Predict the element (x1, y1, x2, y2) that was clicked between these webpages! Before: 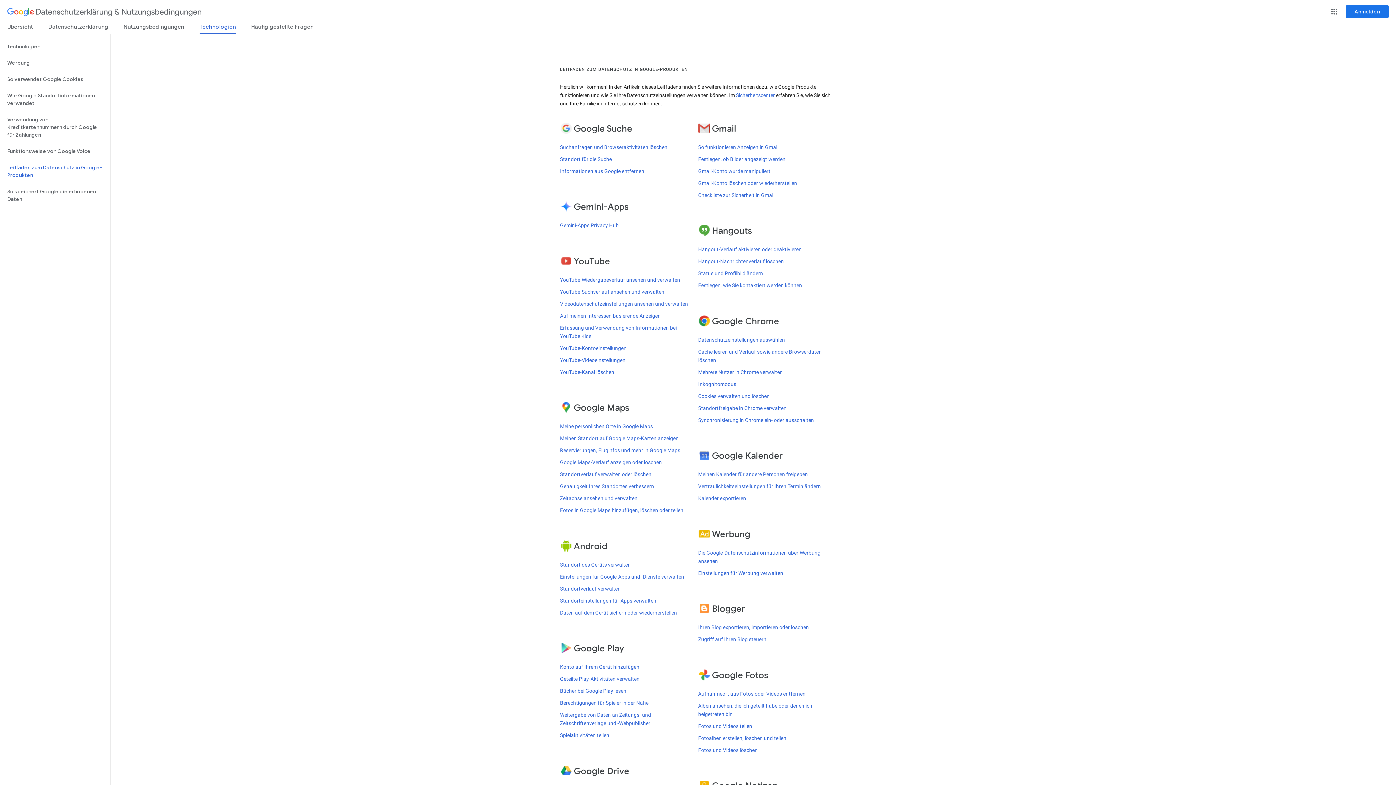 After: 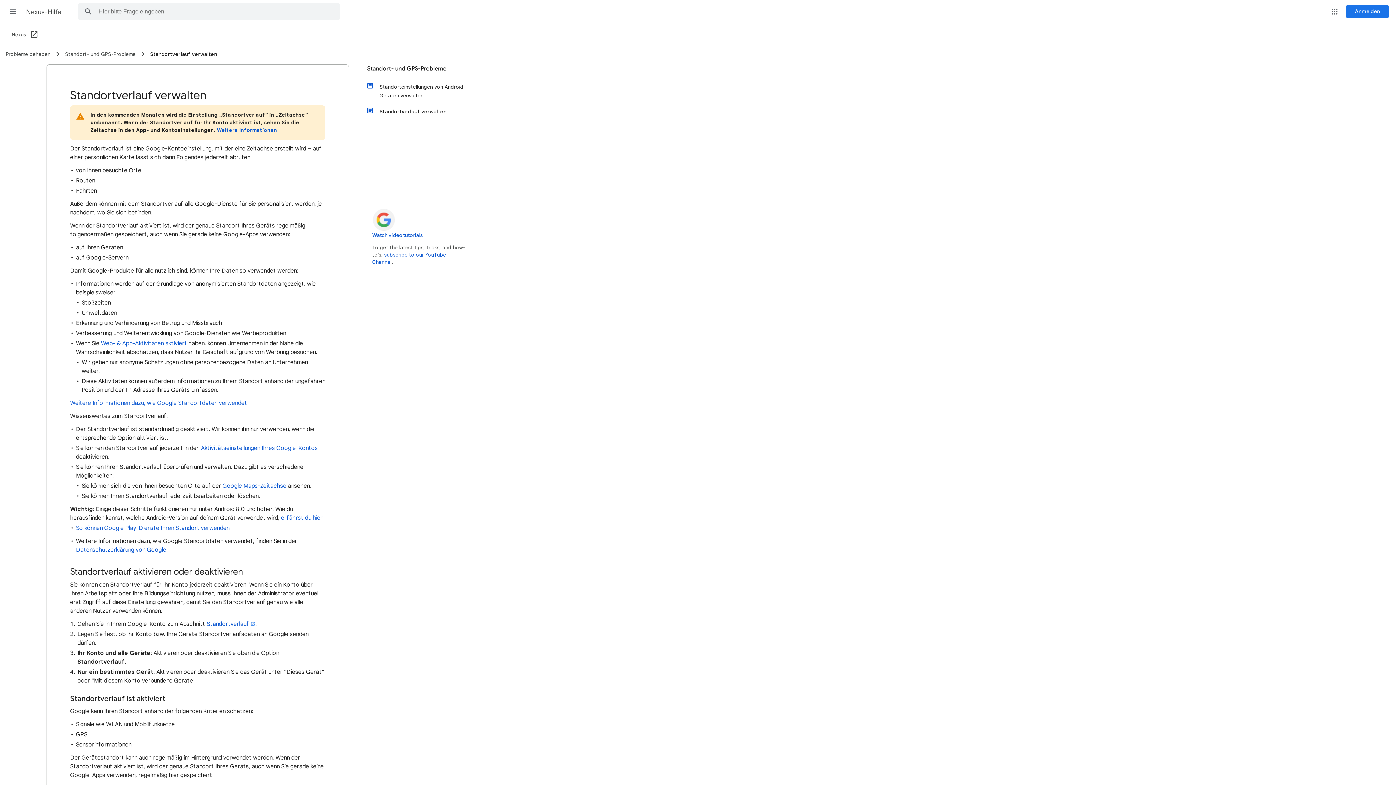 Action: bbox: (560, 586, 620, 591) label: Standortverlauf verwalten